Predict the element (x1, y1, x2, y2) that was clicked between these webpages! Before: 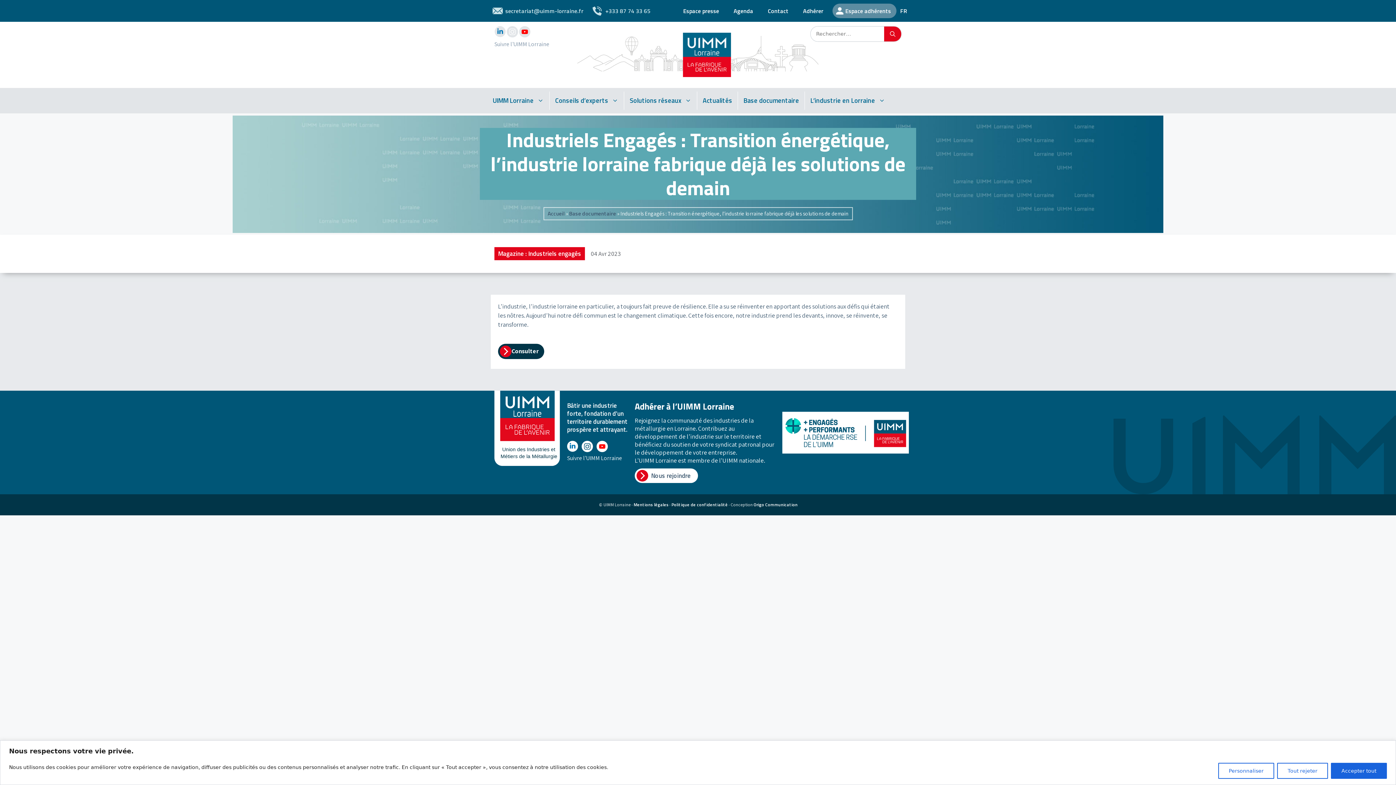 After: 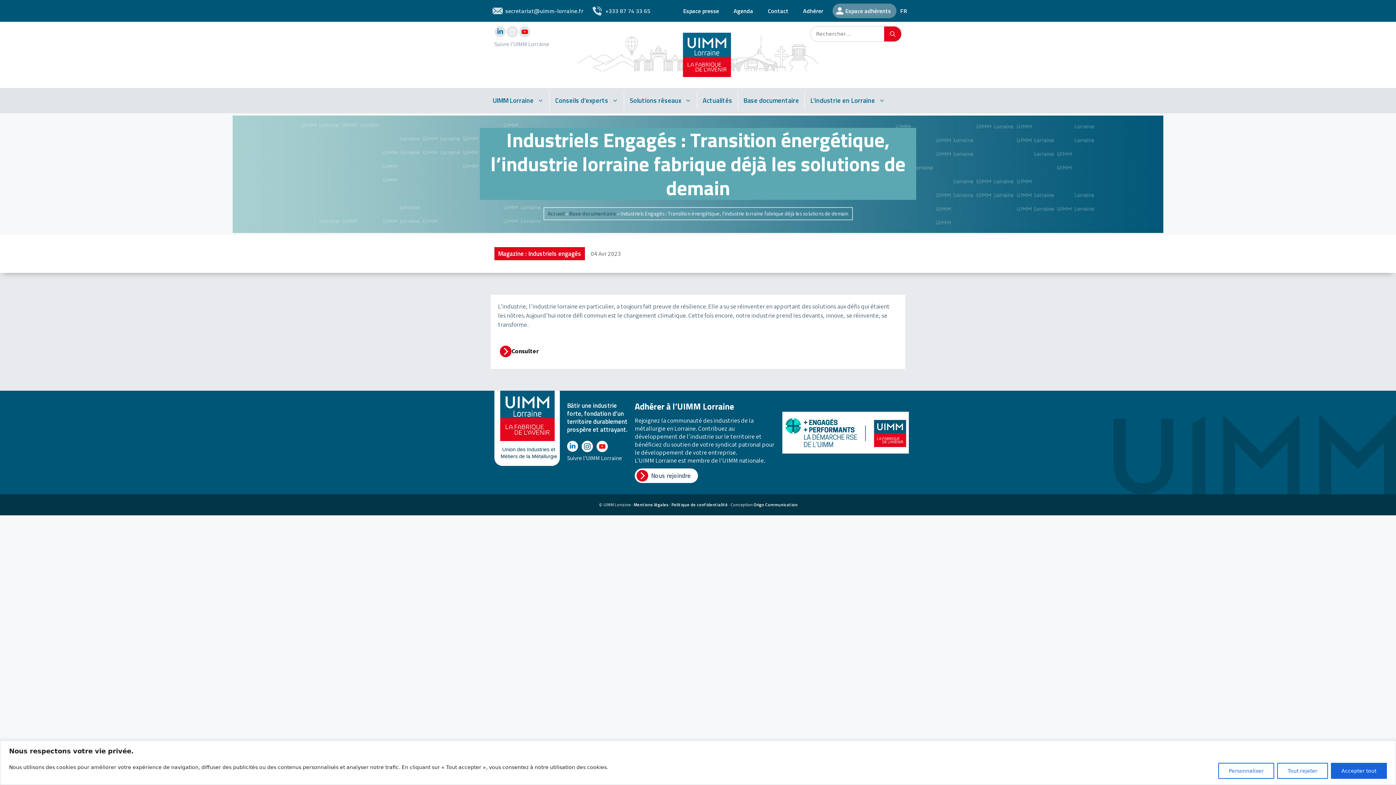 Action: label: Consulter bbox: (498, 344, 544, 359)